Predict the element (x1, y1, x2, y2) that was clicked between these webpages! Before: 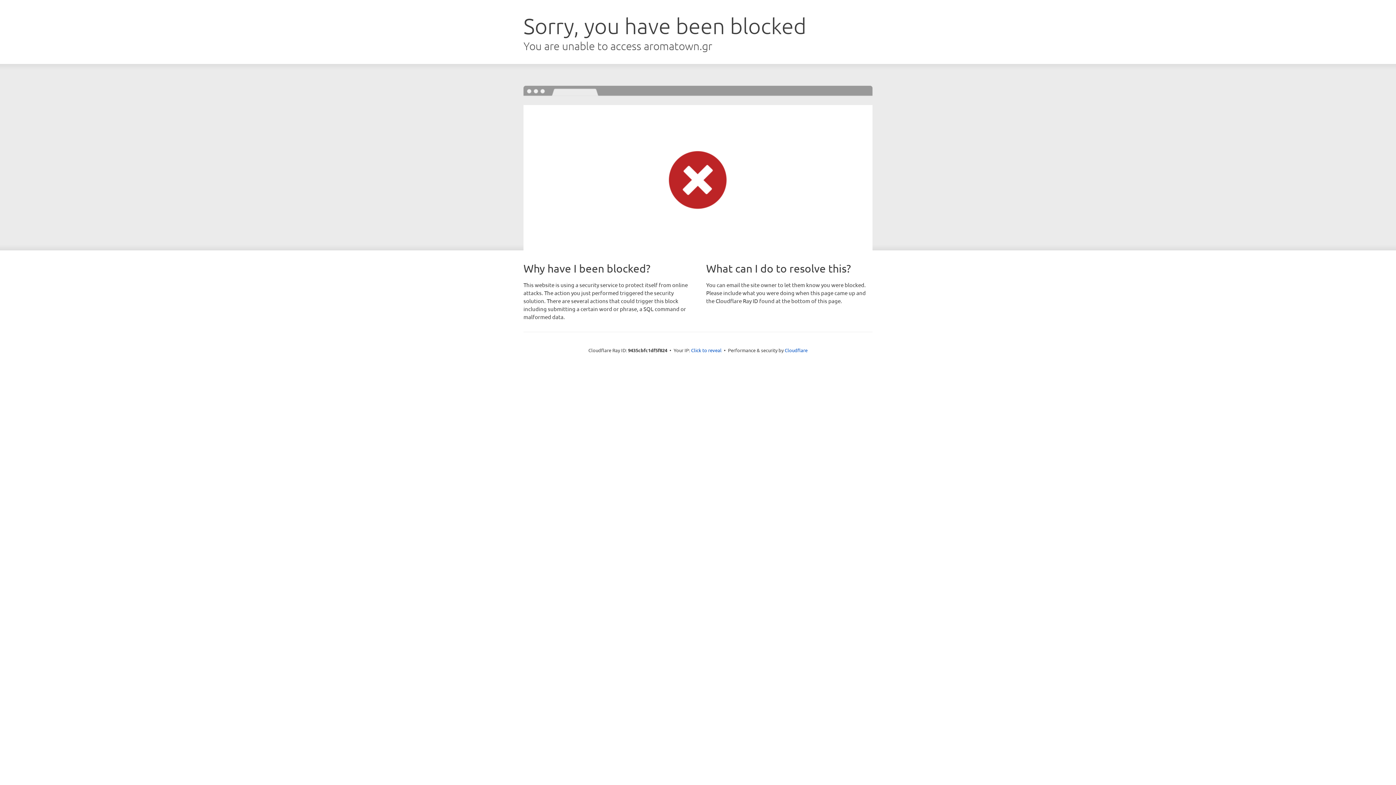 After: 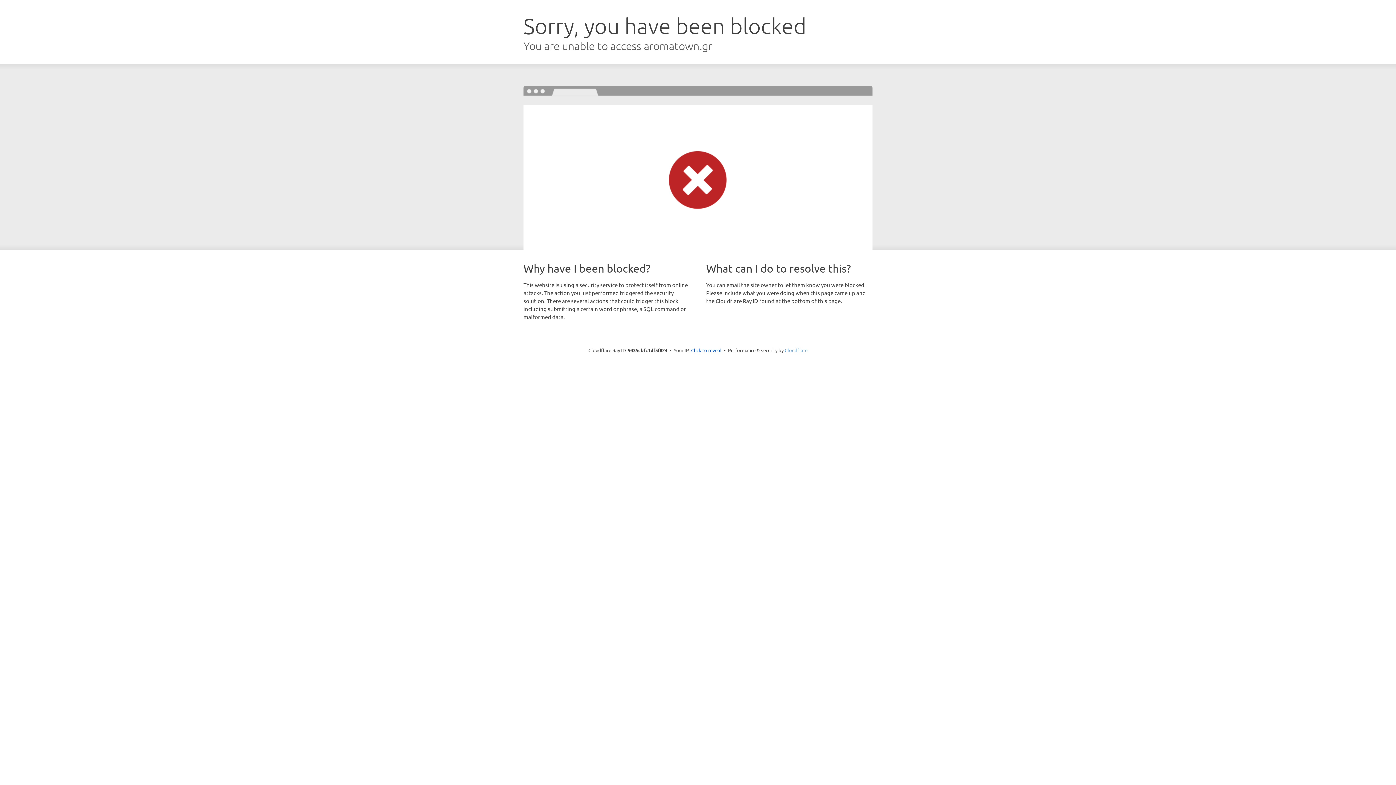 Action: bbox: (784, 347, 807, 353) label: Cloudflare